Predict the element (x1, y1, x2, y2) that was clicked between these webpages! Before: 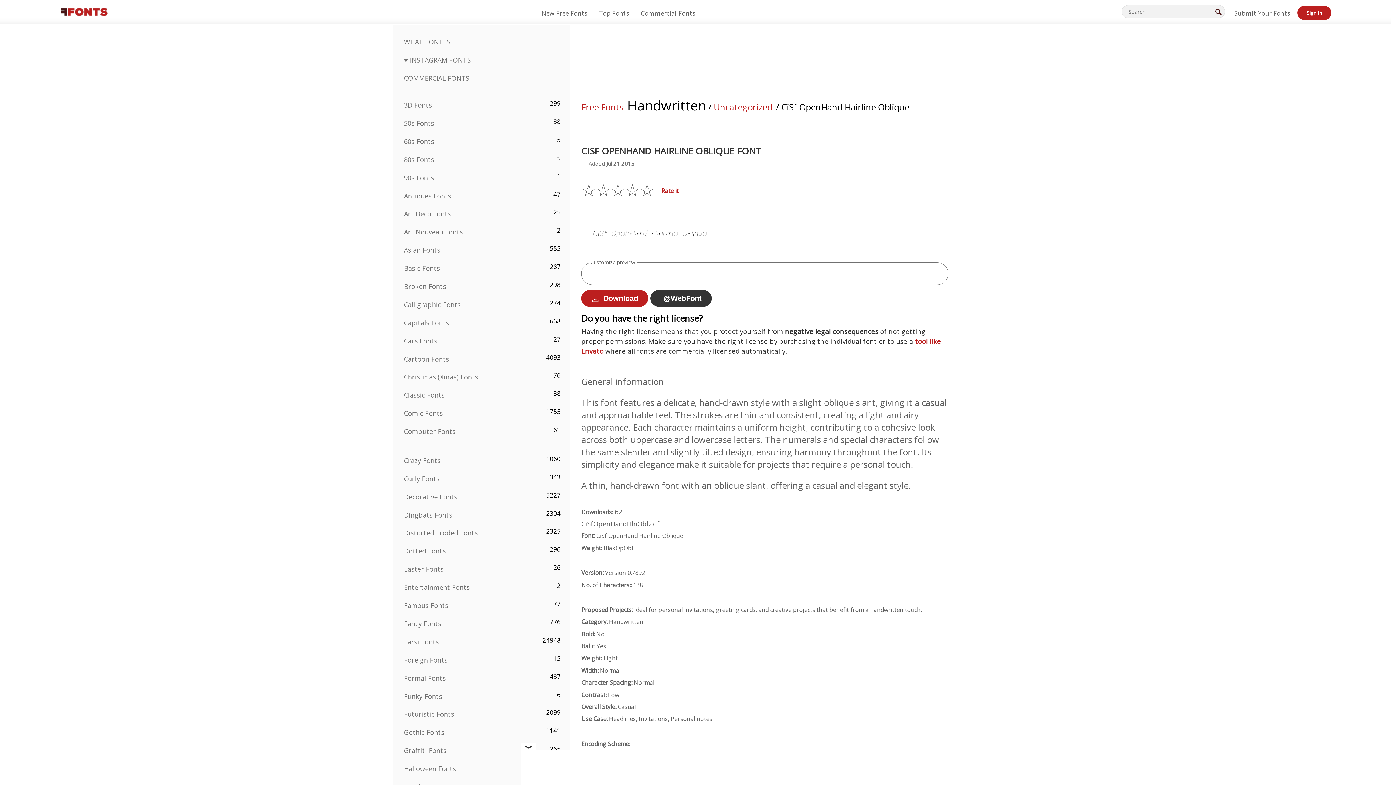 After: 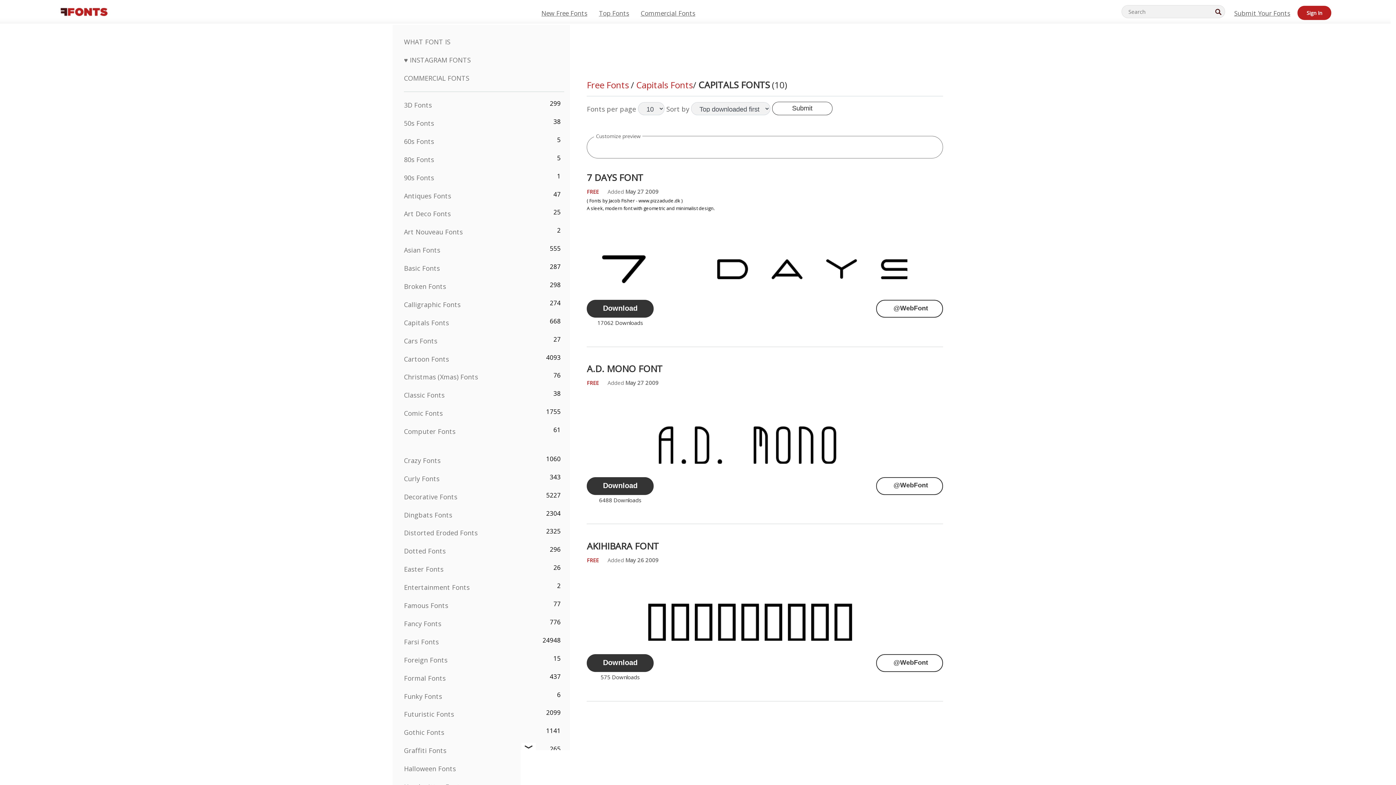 Action: label: Capitals Fonts bbox: (404, 318, 449, 327)